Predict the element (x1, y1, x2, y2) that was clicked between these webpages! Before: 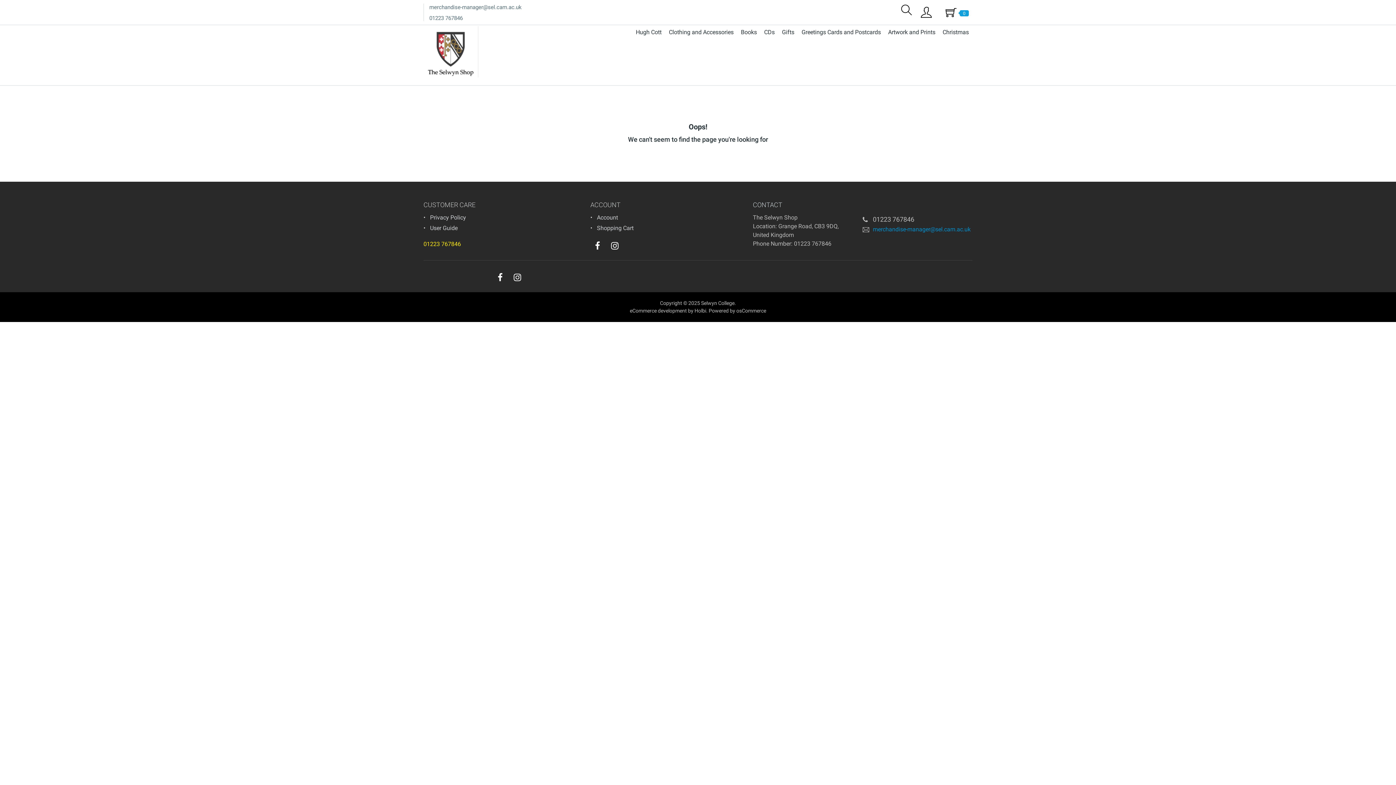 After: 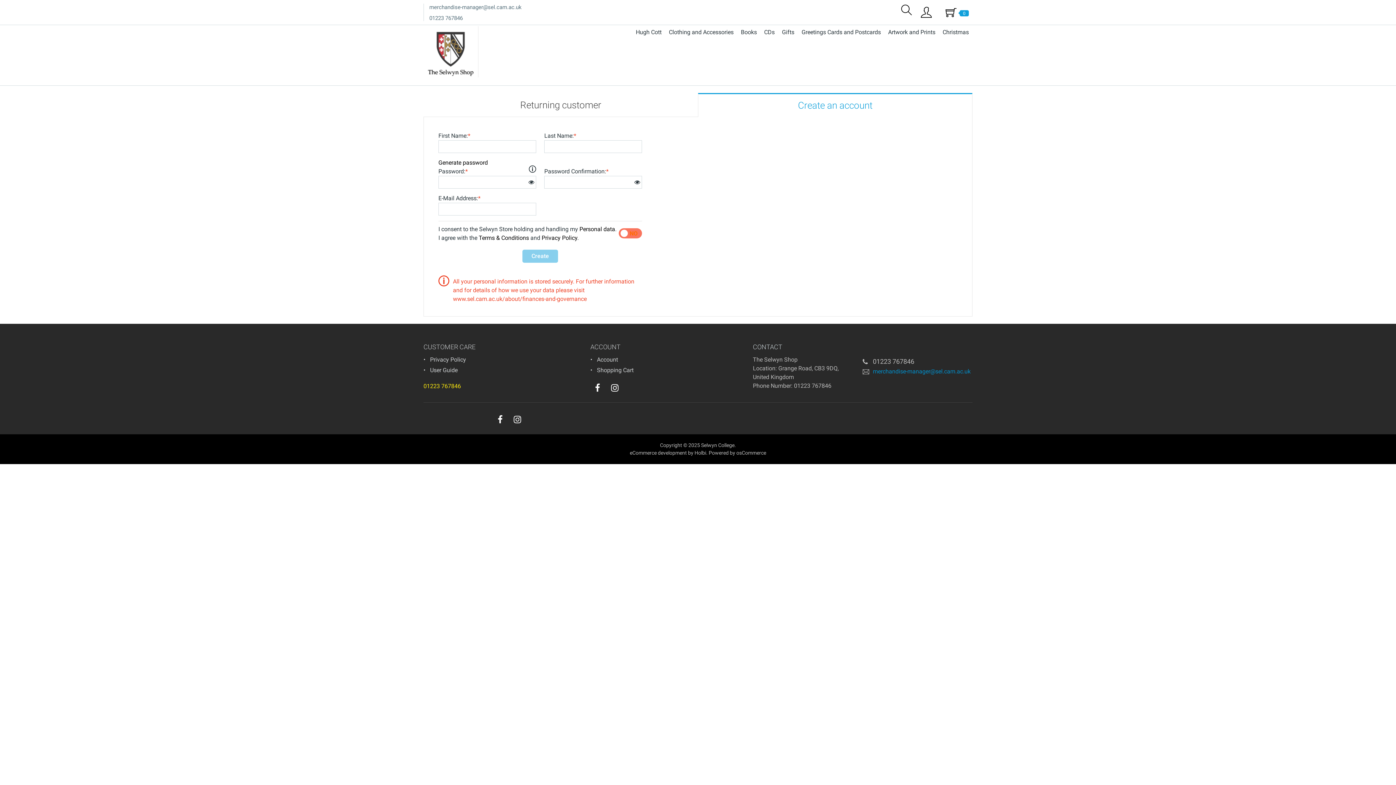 Action: label: Account bbox: (597, 214, 618, 221)